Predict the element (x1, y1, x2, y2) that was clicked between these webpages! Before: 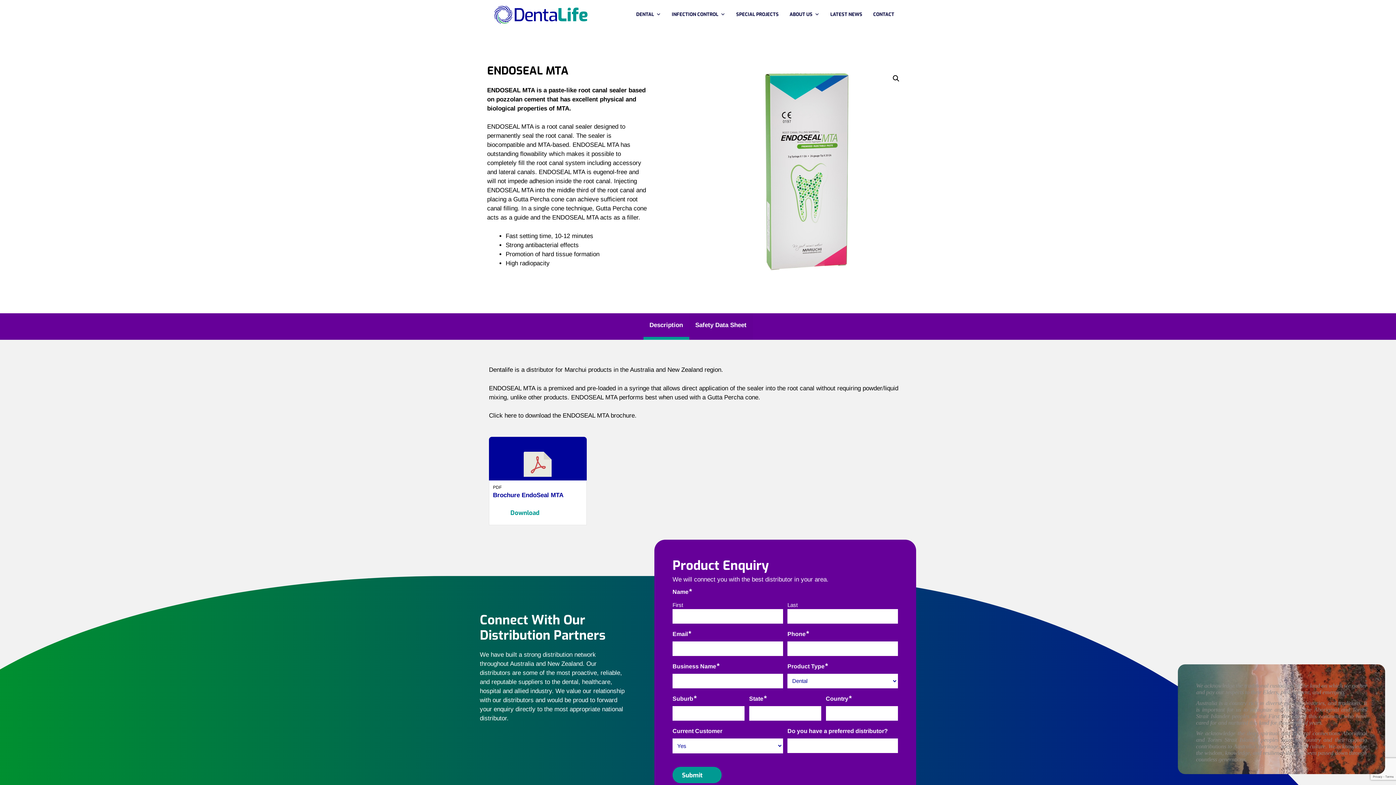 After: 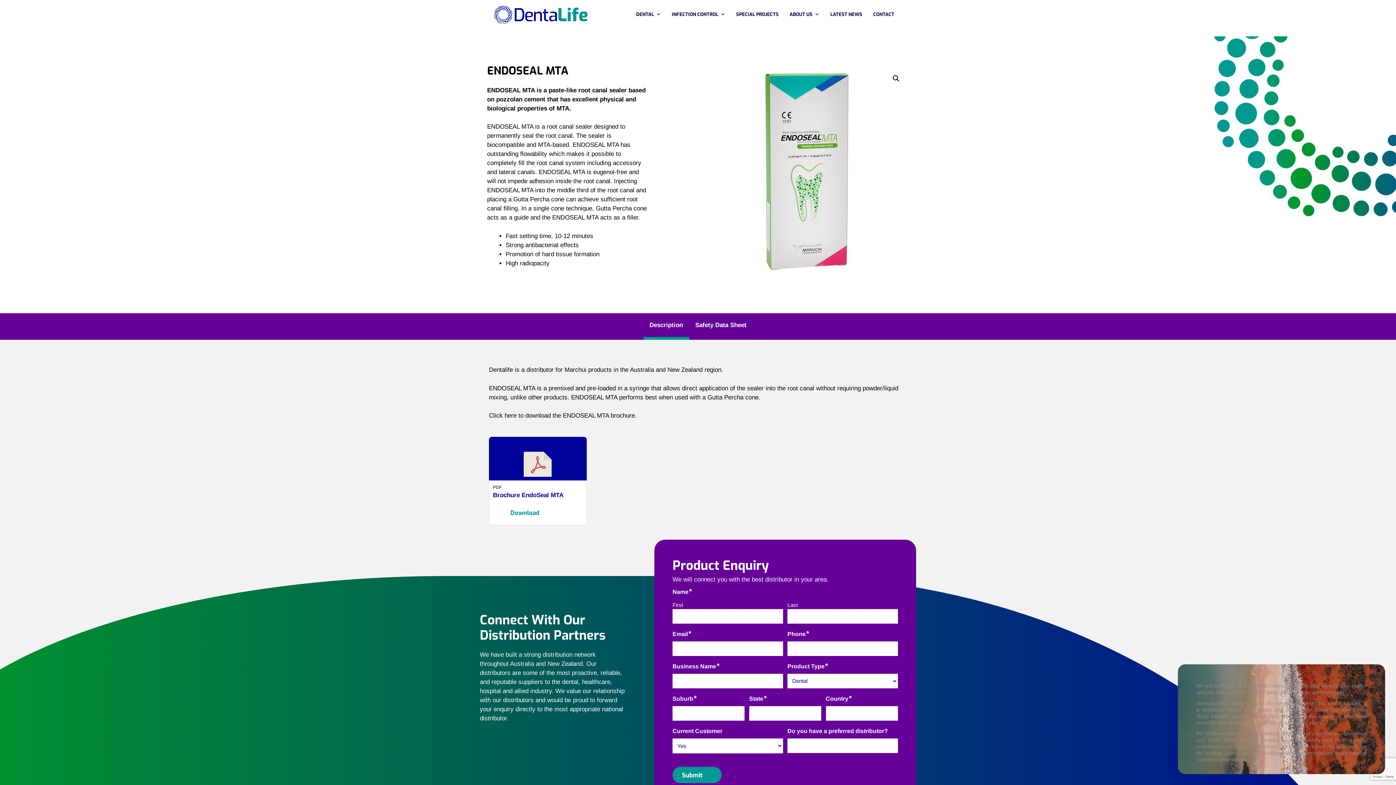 Action: label: Download bbox: (504, 507, 546, 519)